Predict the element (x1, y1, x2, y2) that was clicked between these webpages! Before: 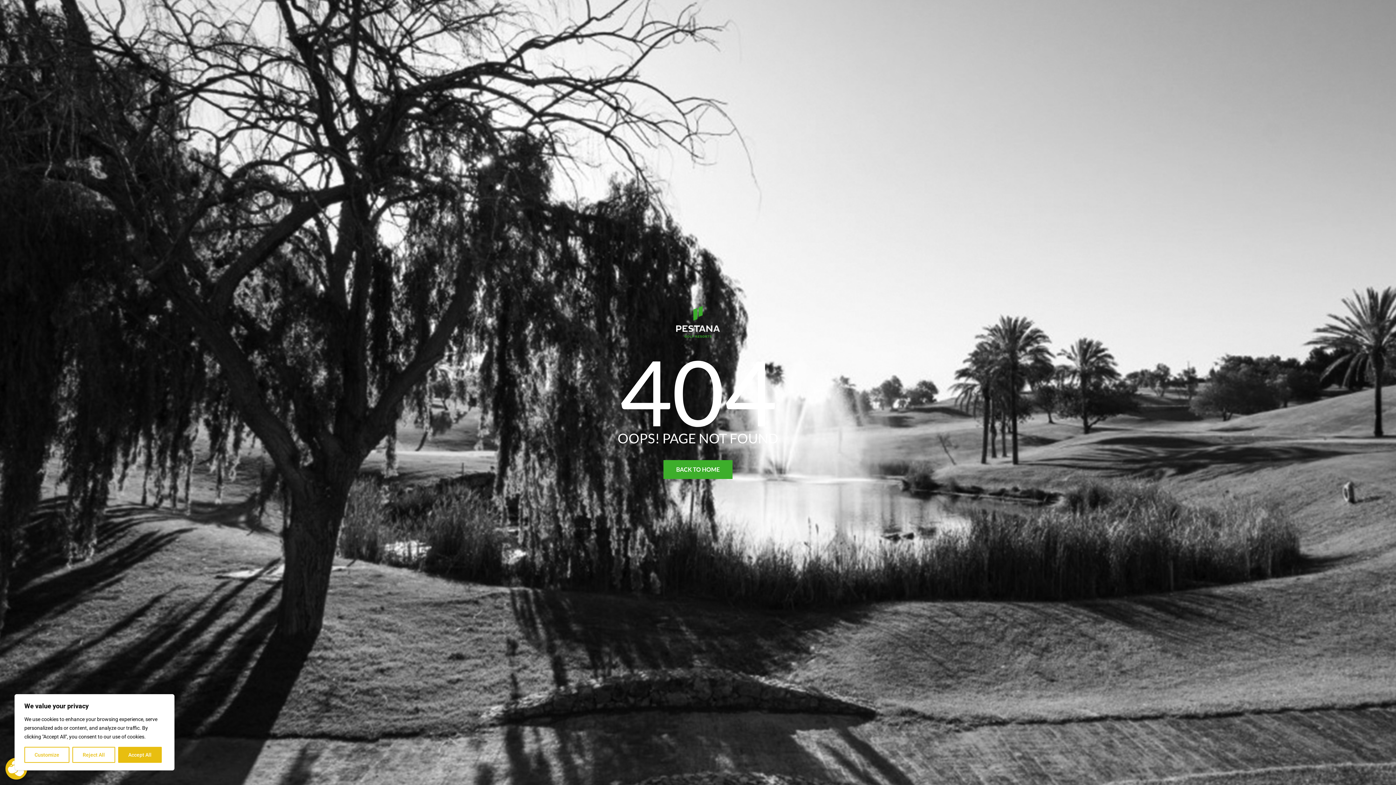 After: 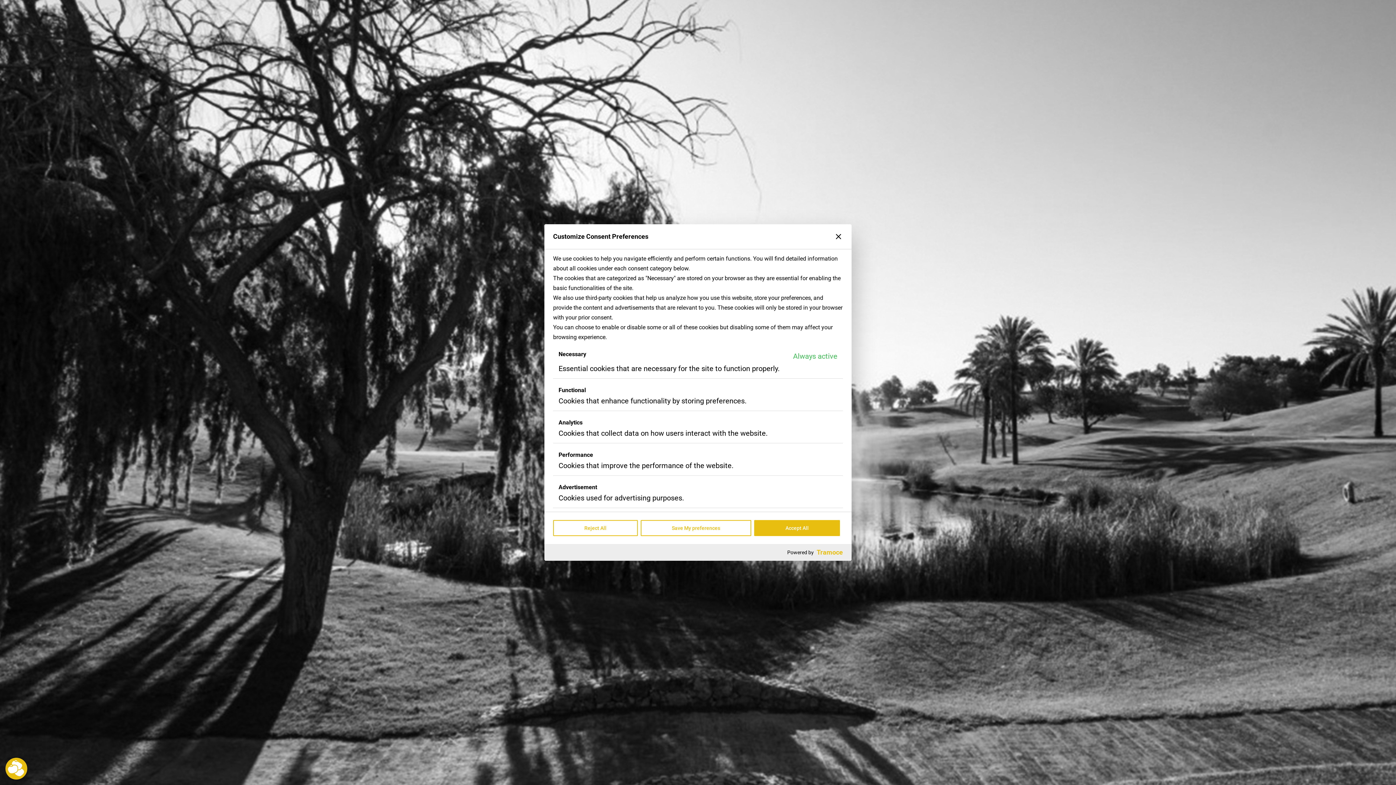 Action: label: Customize bbox: (24, 747, 69, 763)